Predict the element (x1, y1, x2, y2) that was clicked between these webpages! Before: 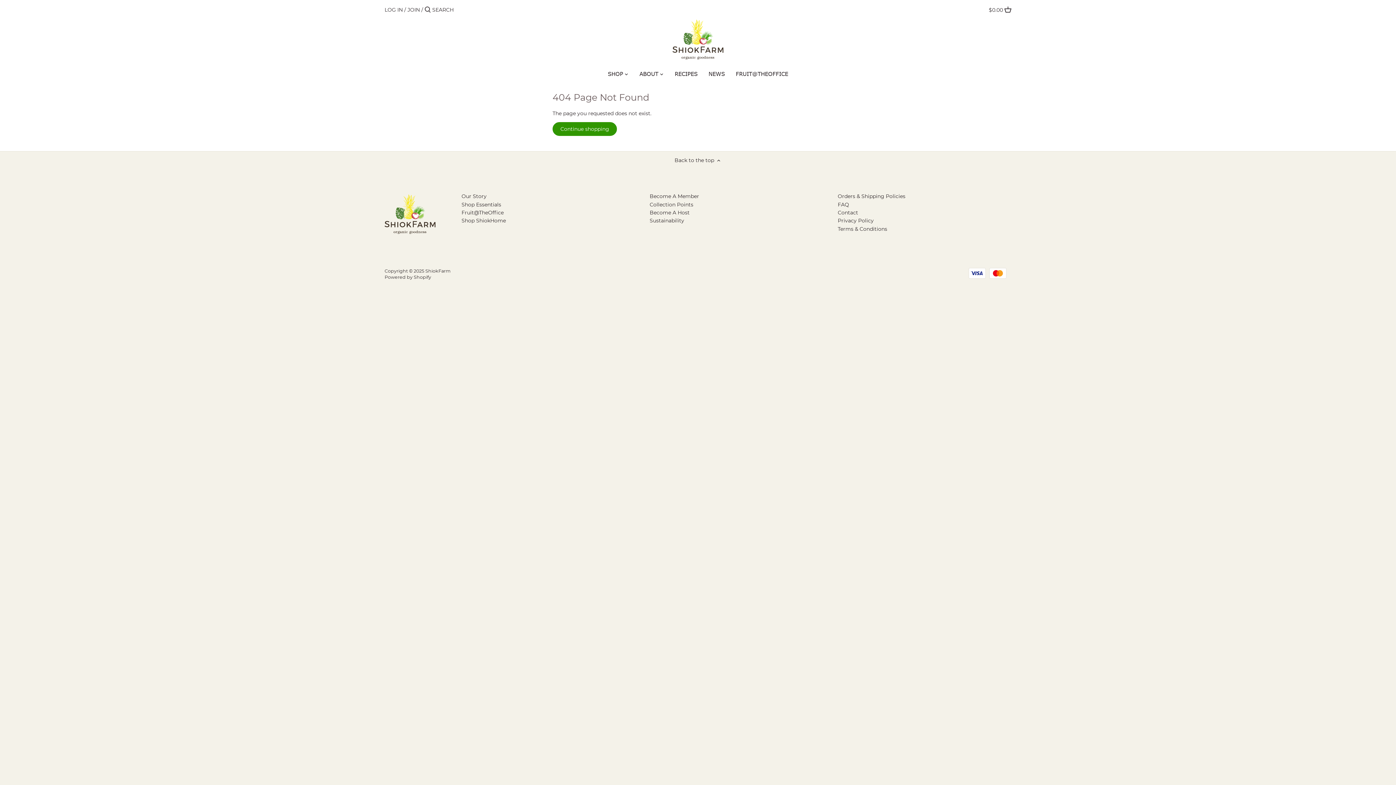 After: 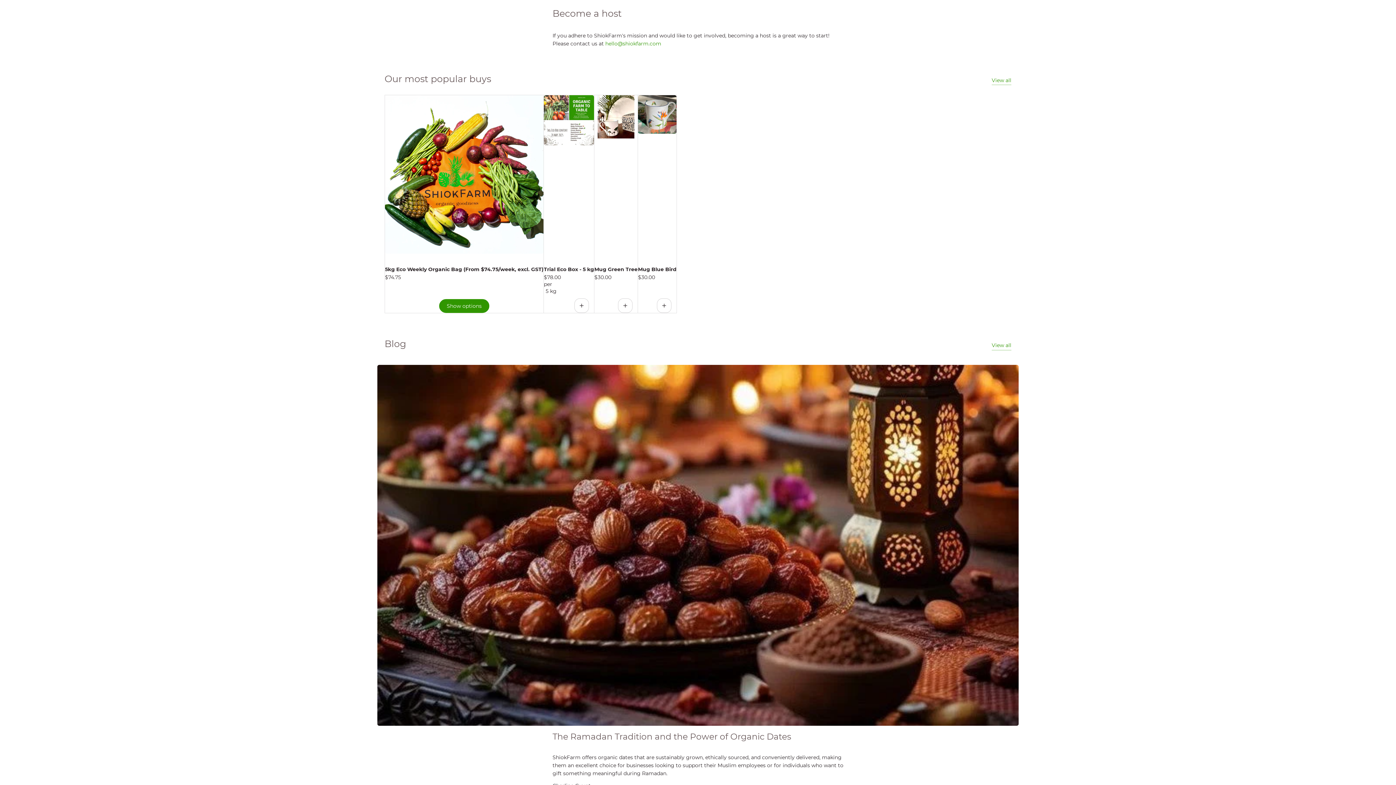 Action: label: Become A Host bbox: (649, 209, 689, 216)